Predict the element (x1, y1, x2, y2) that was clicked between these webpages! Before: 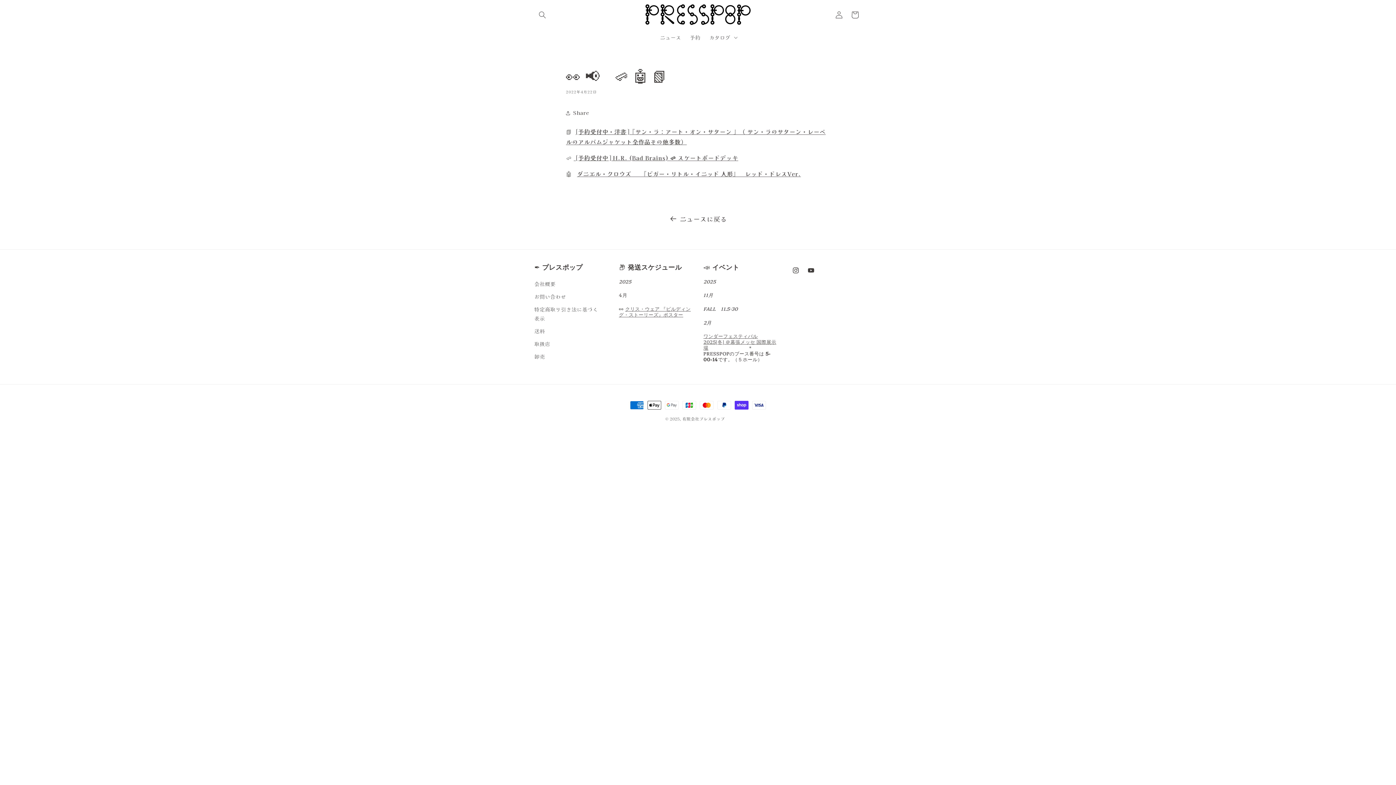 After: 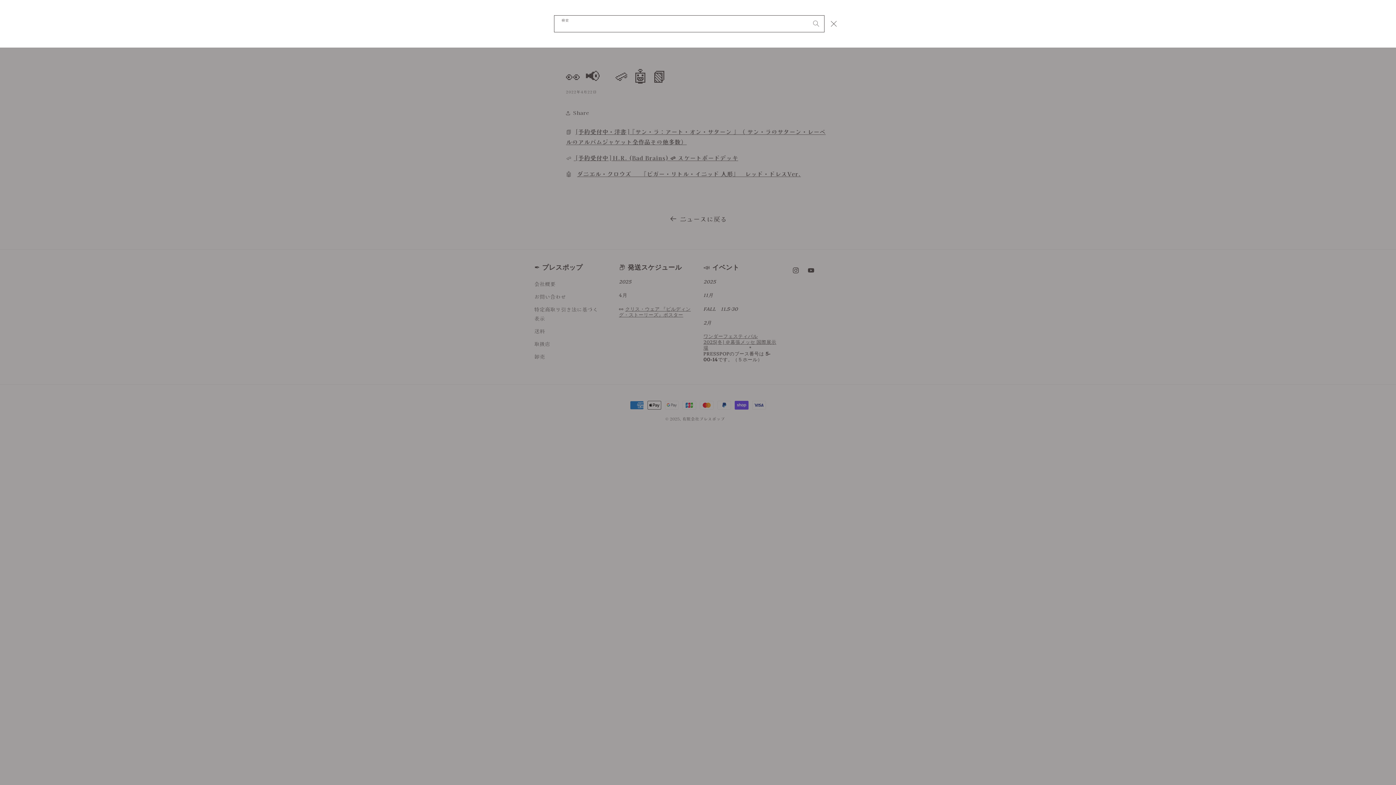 Action: label: 検索 bbox: (534, 6, 550, 22)